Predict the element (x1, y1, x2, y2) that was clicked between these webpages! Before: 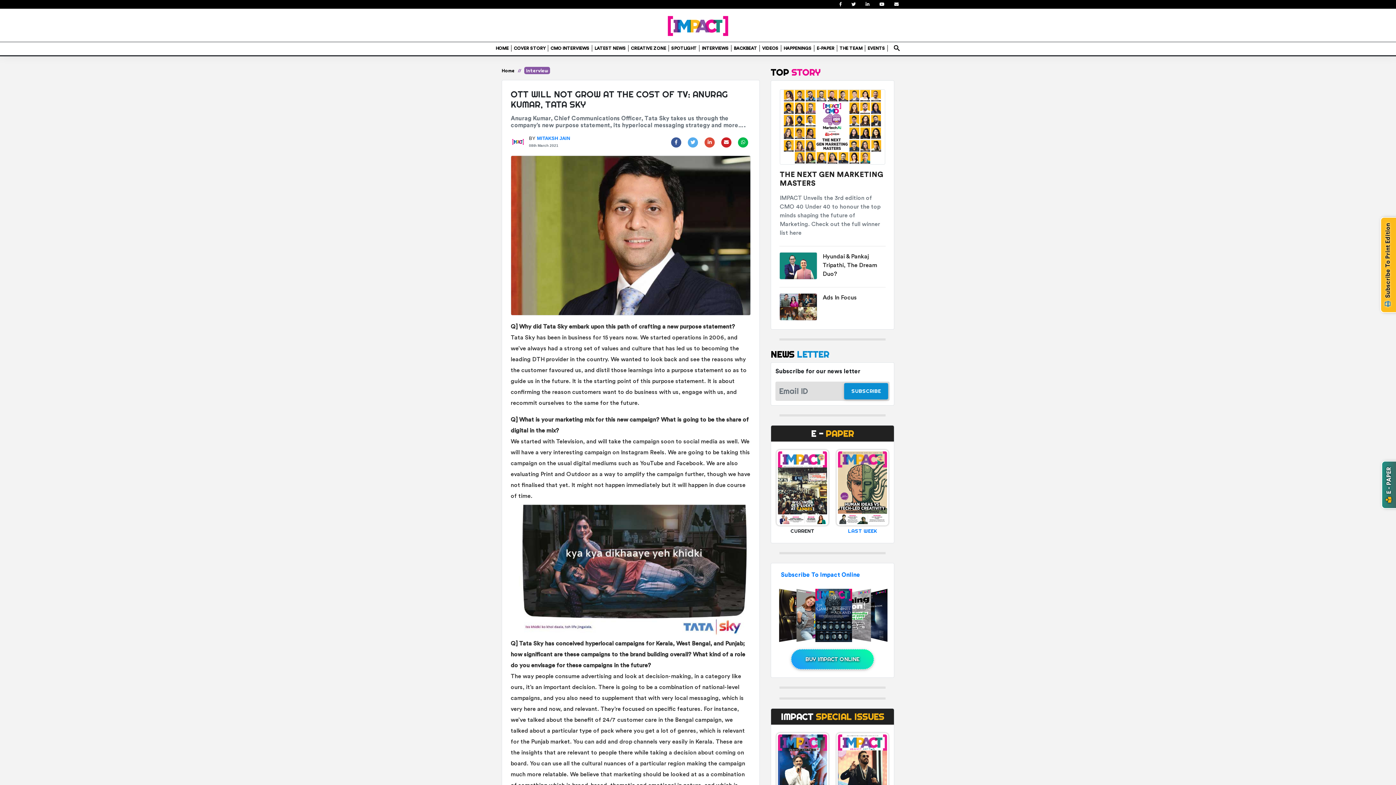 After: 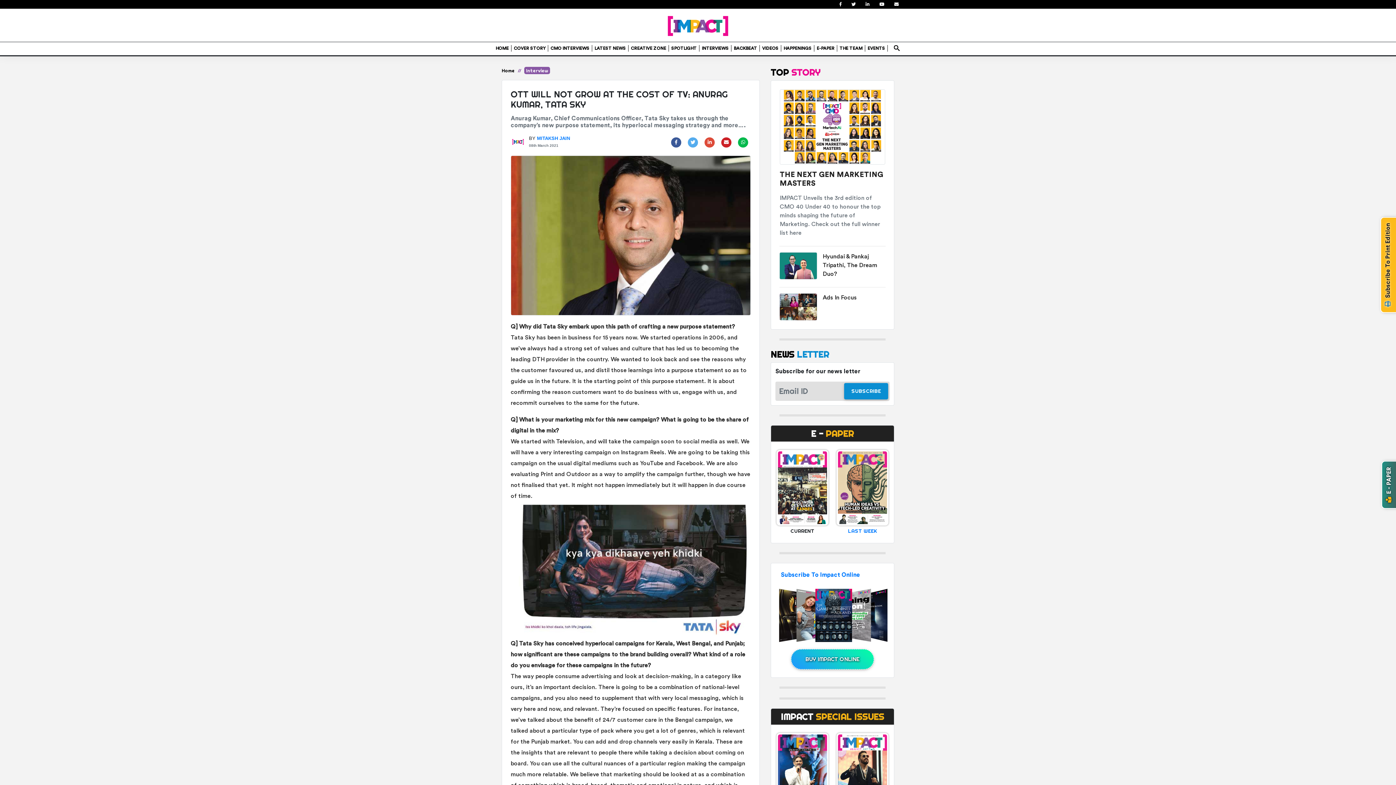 Action: bbox: (894, 1, 898, 6)